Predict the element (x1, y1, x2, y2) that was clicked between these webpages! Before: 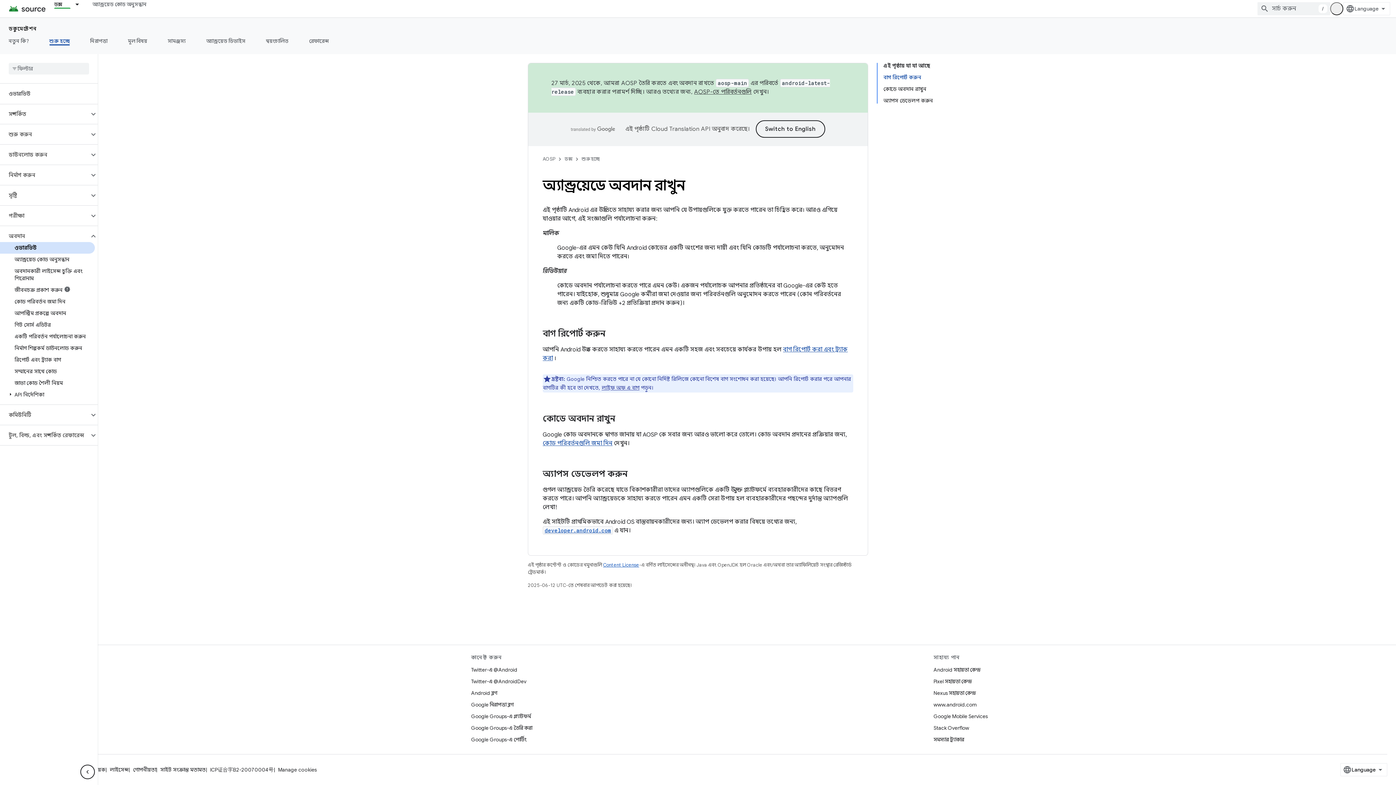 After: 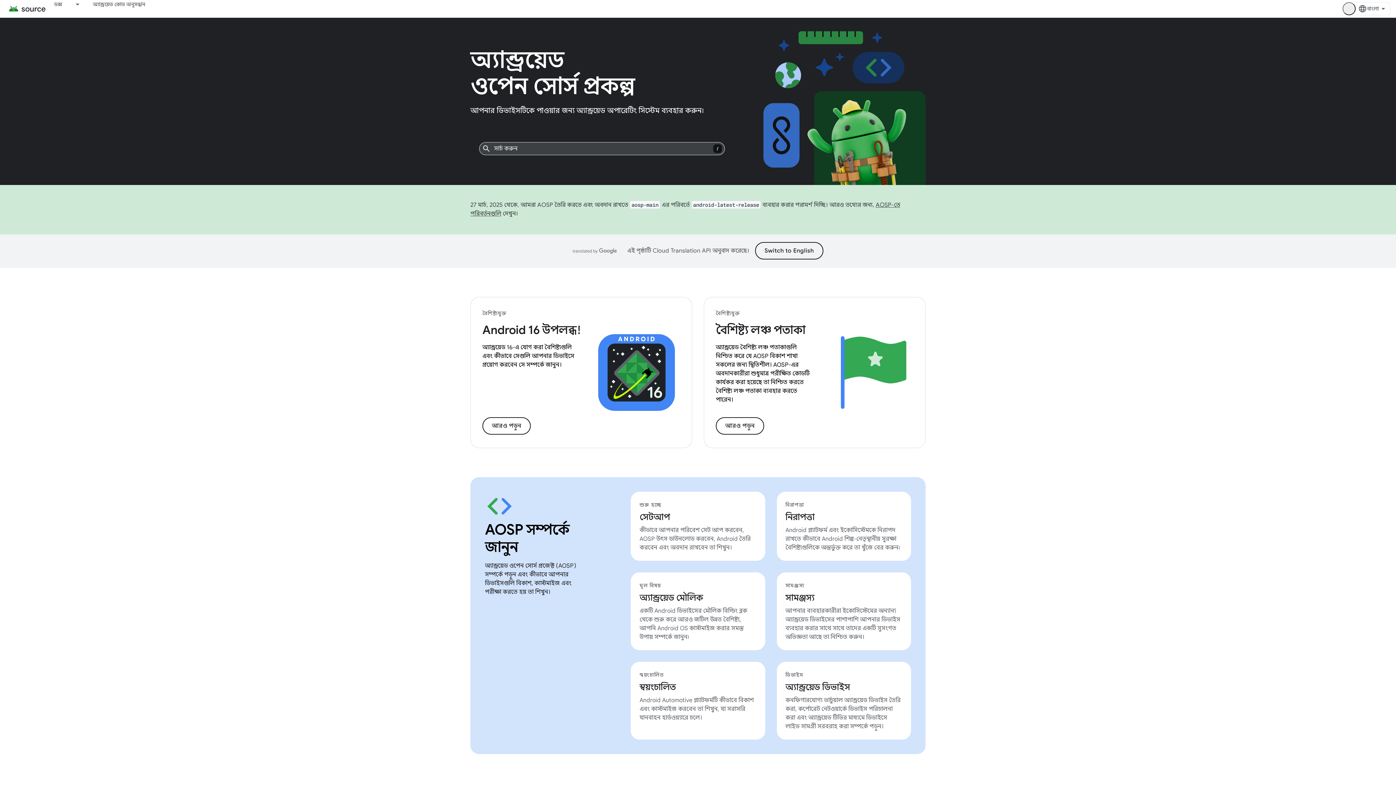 Action: bbox: (542, 154, 555, 163) label: AOSP